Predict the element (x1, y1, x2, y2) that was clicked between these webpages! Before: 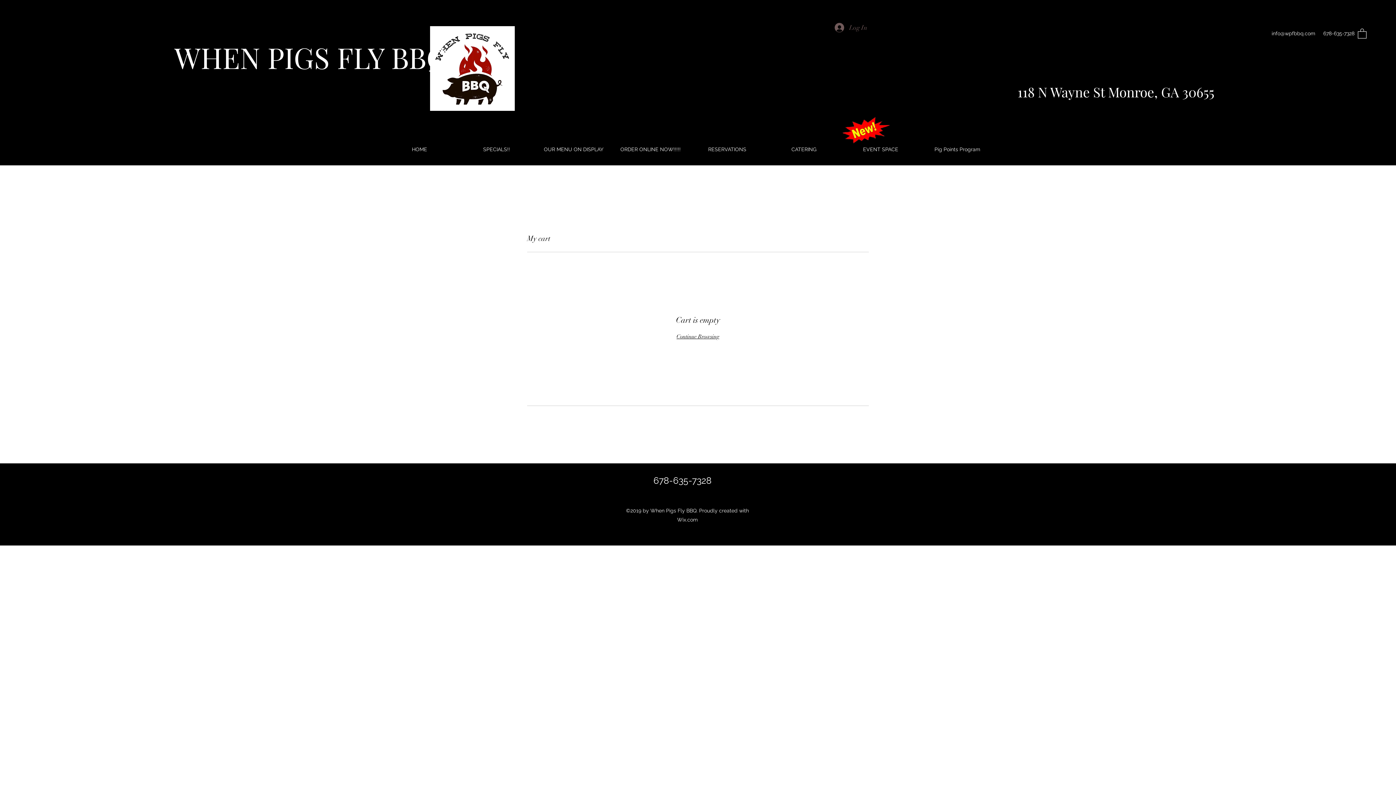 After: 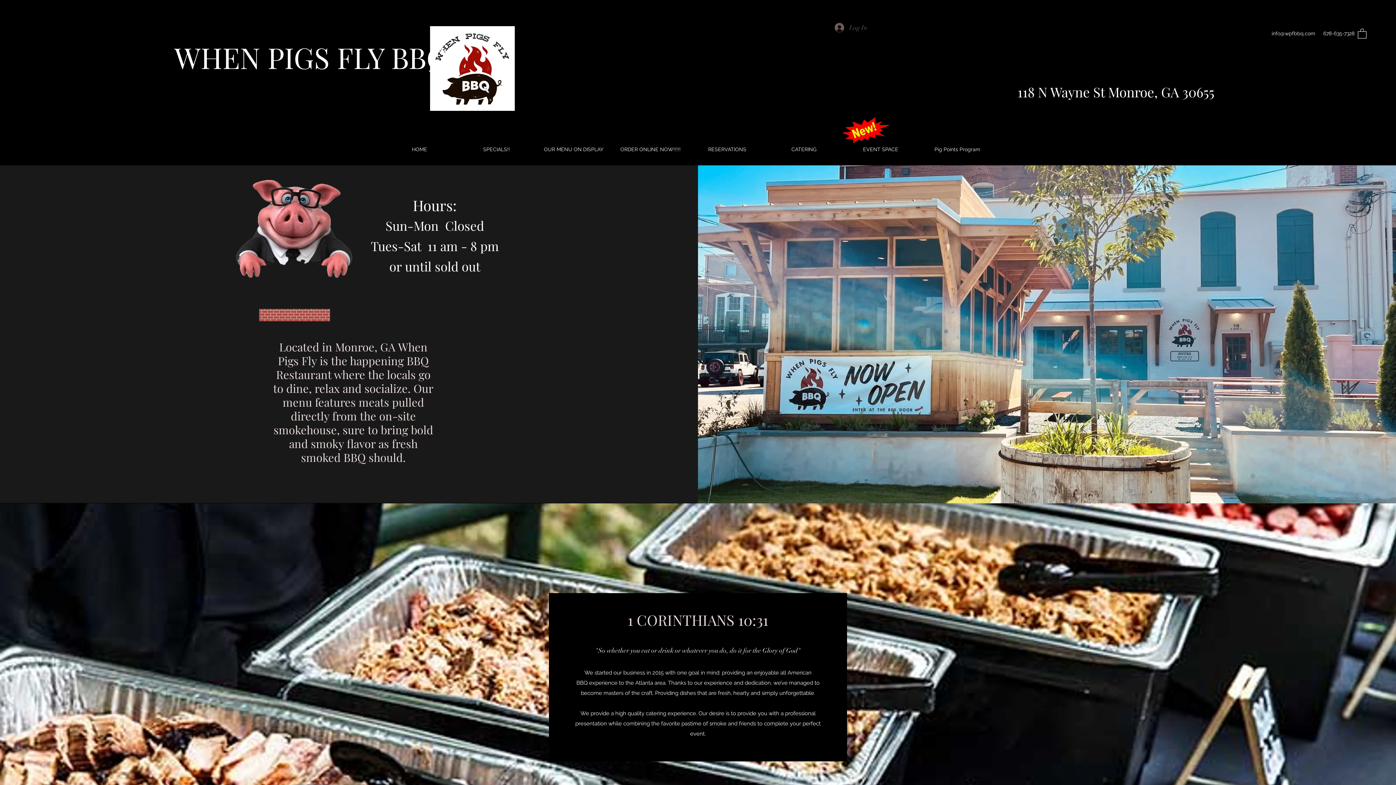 Action: bbox: (381, 131, 458, 167) label: HOME